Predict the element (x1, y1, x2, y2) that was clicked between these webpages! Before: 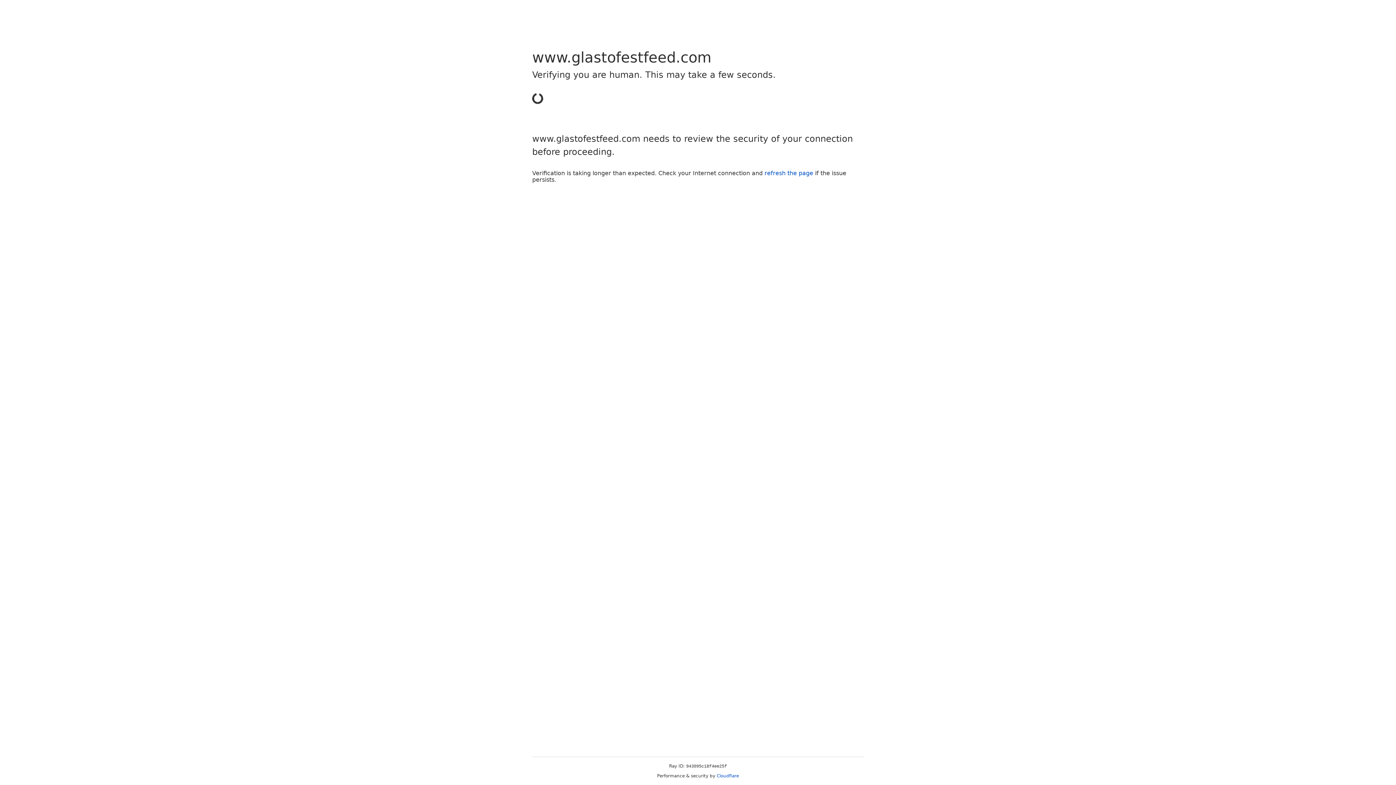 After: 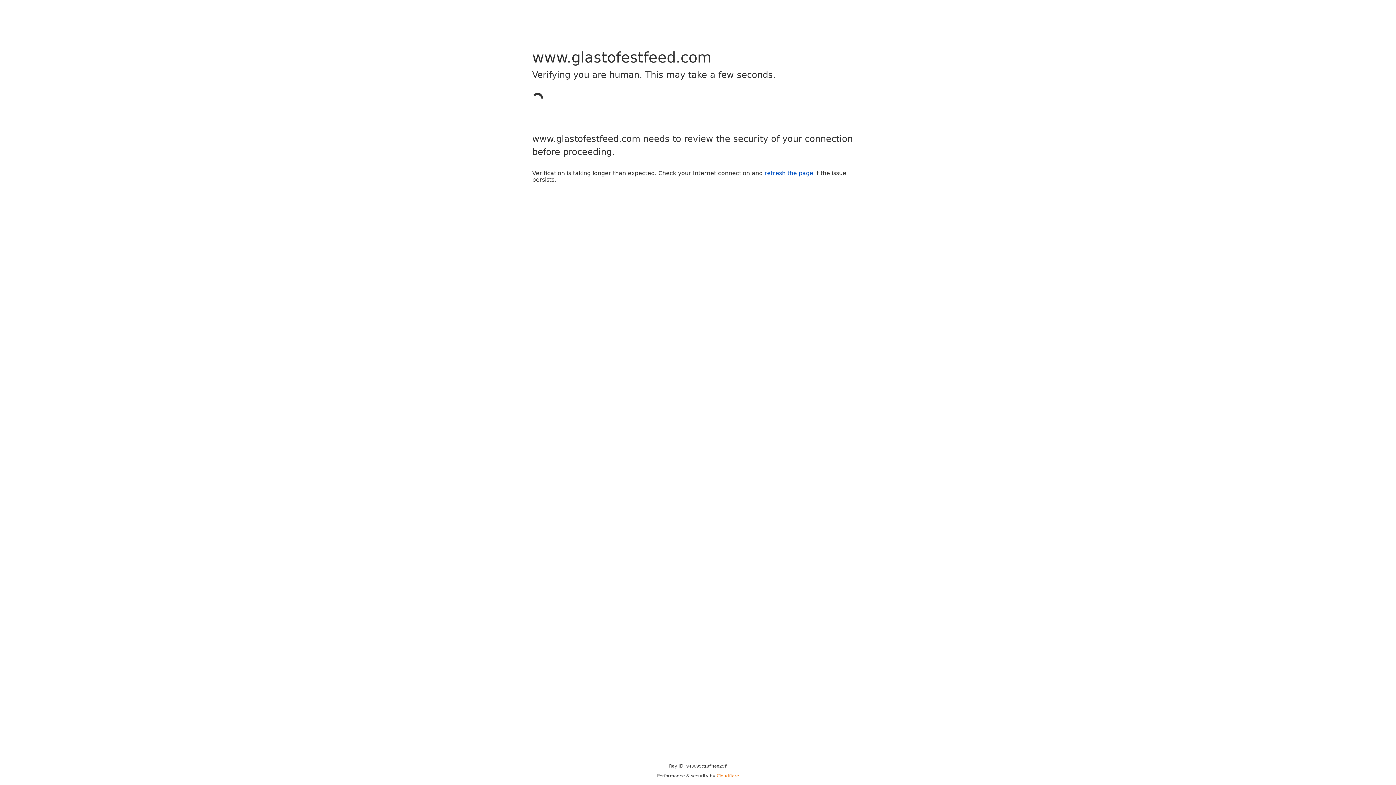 Action: label: Cloudflare bbox: (716, 773, 739, 778)